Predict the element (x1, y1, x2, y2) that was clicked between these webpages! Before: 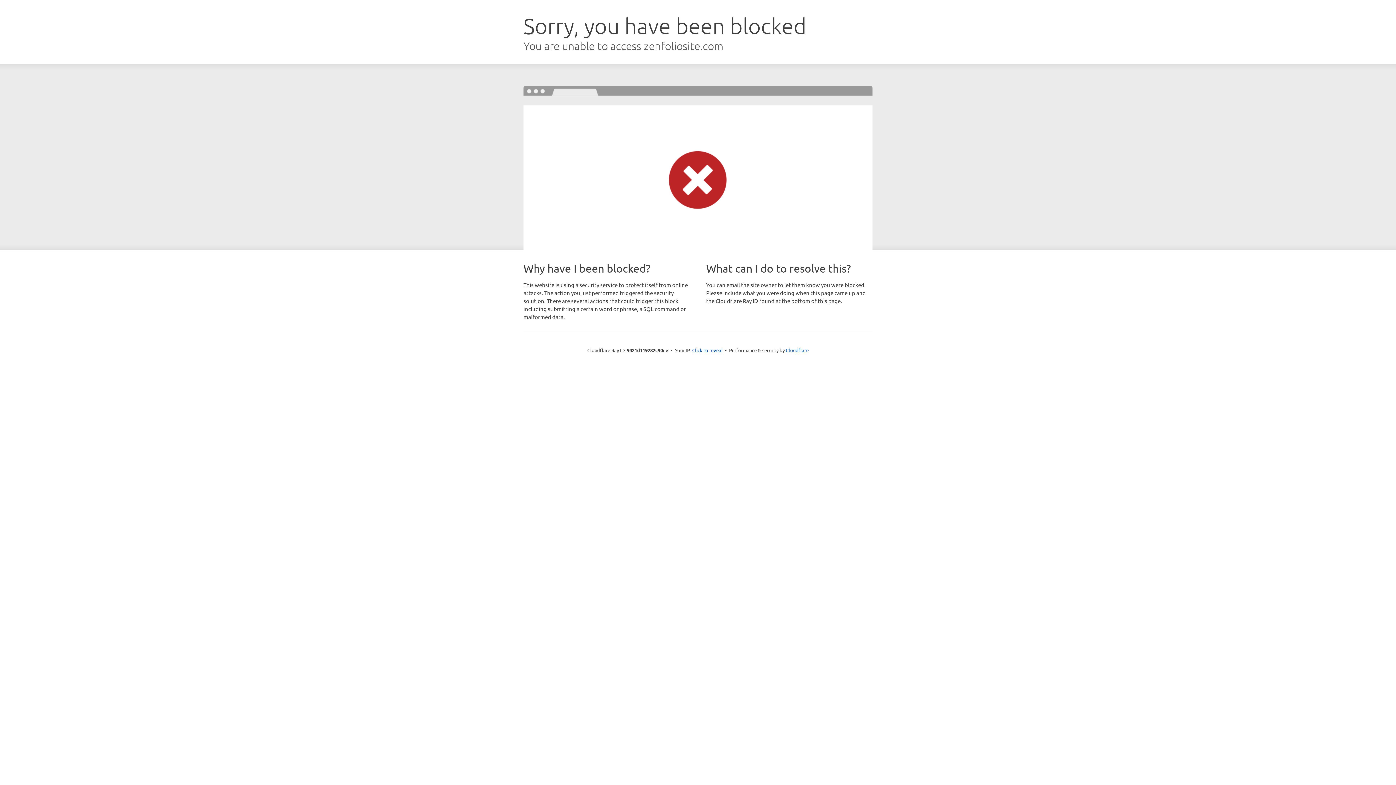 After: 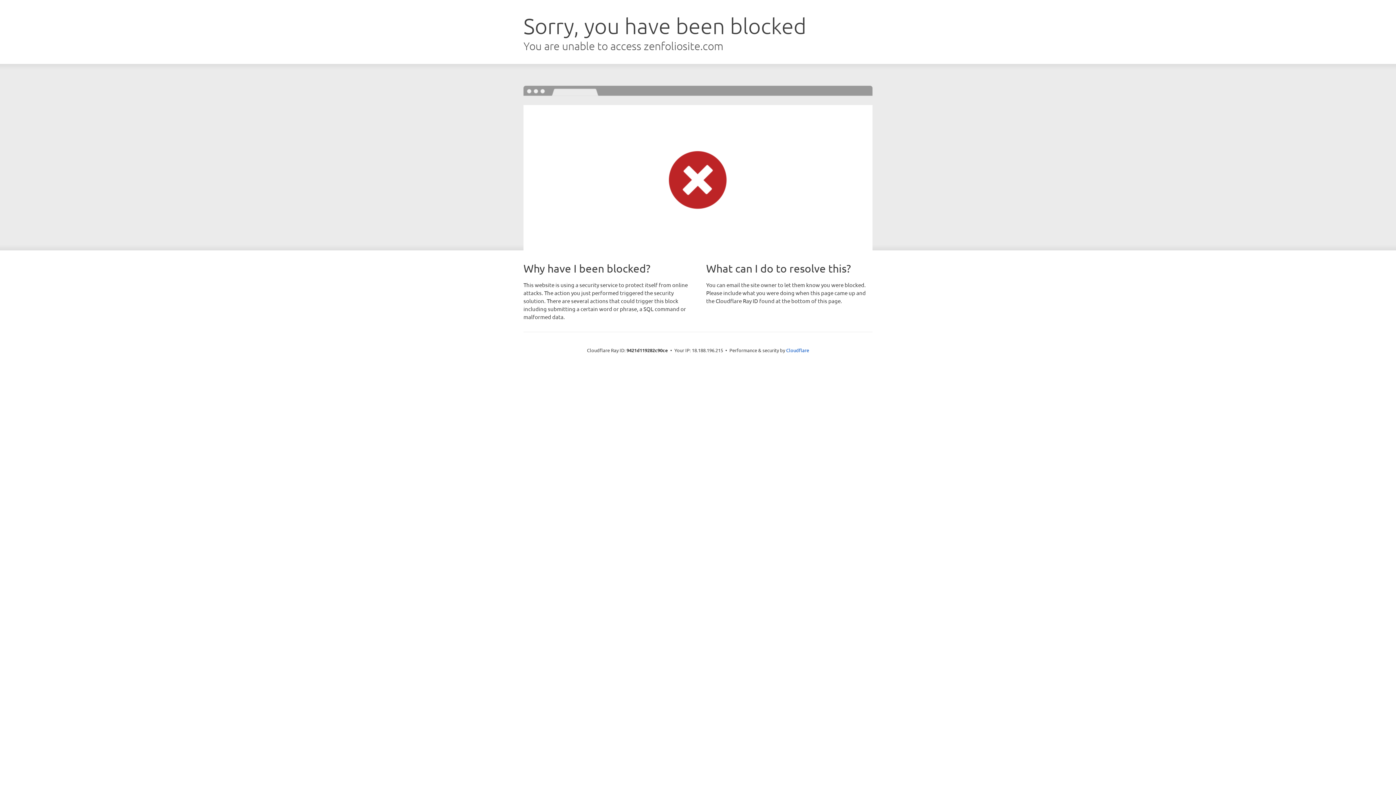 Action: bbox: (692, 346, 722, 353) label: Click to reveal